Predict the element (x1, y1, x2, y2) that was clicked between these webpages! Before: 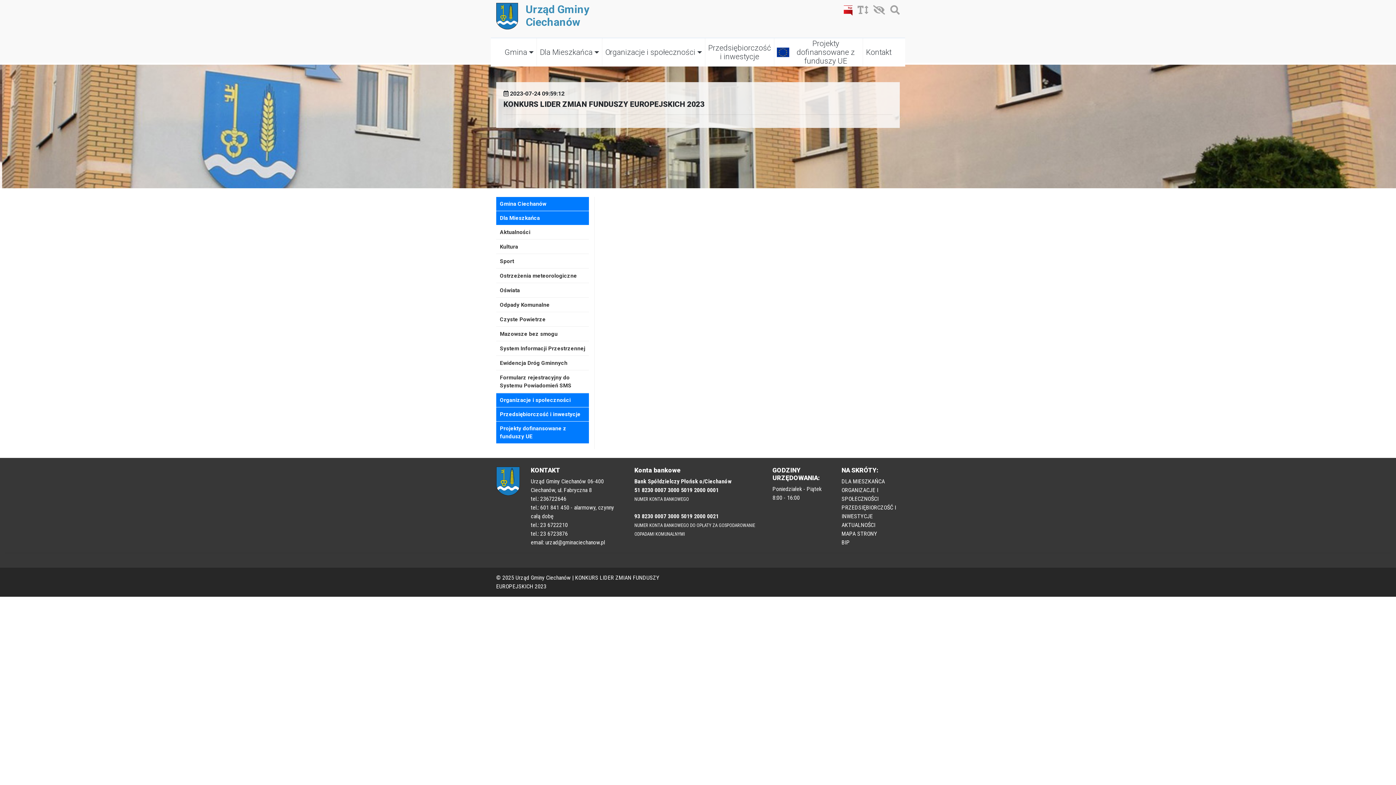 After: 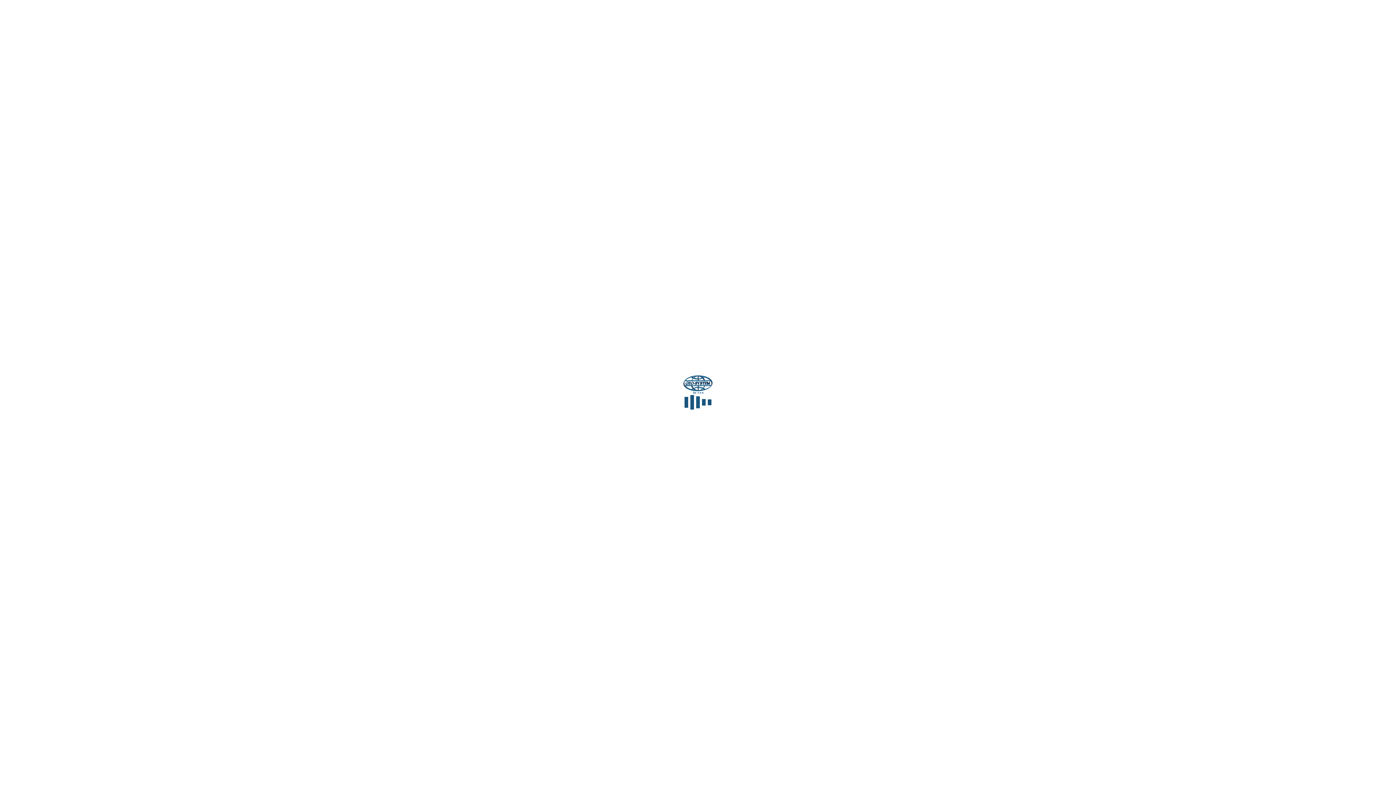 Action: bbox: (496, 341, 589, 356) label: System Informacji Przestrzennej